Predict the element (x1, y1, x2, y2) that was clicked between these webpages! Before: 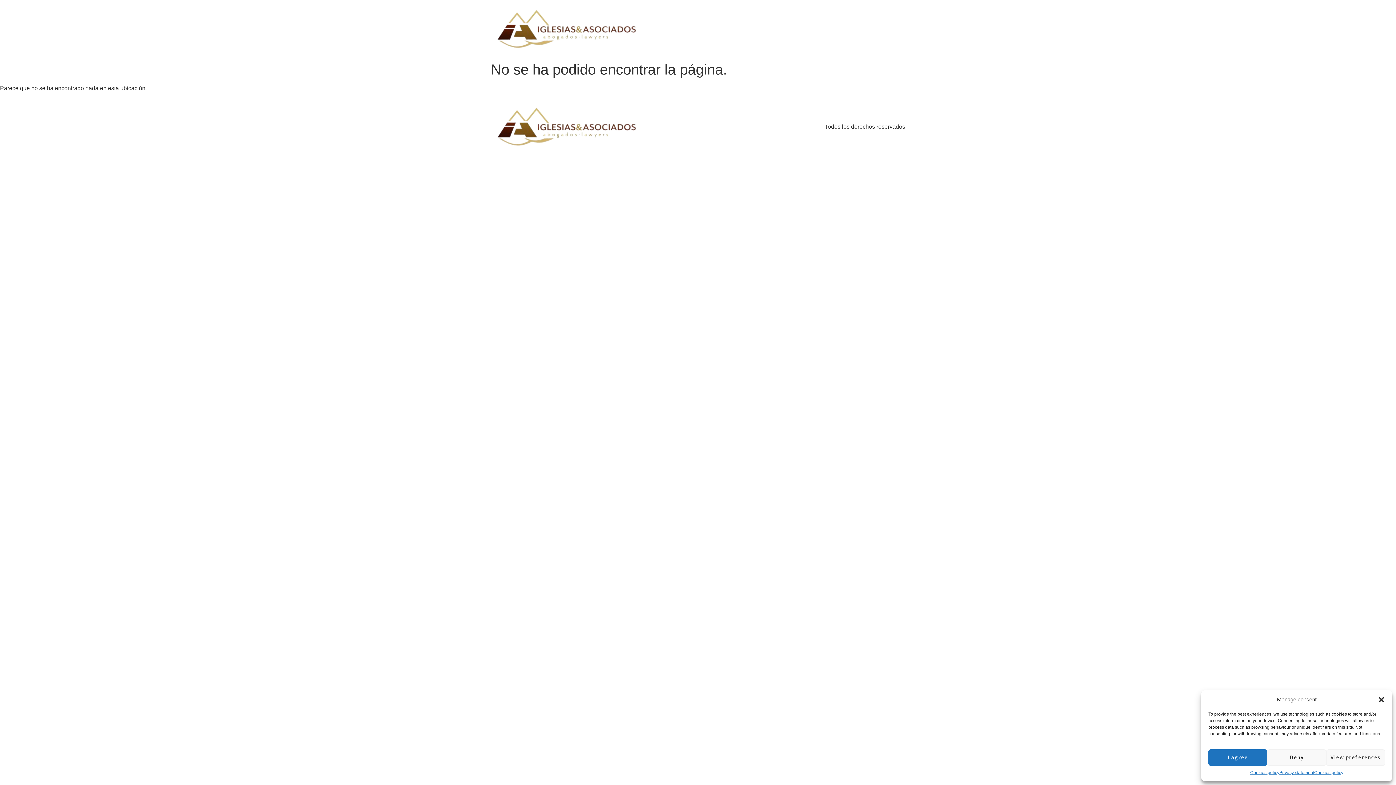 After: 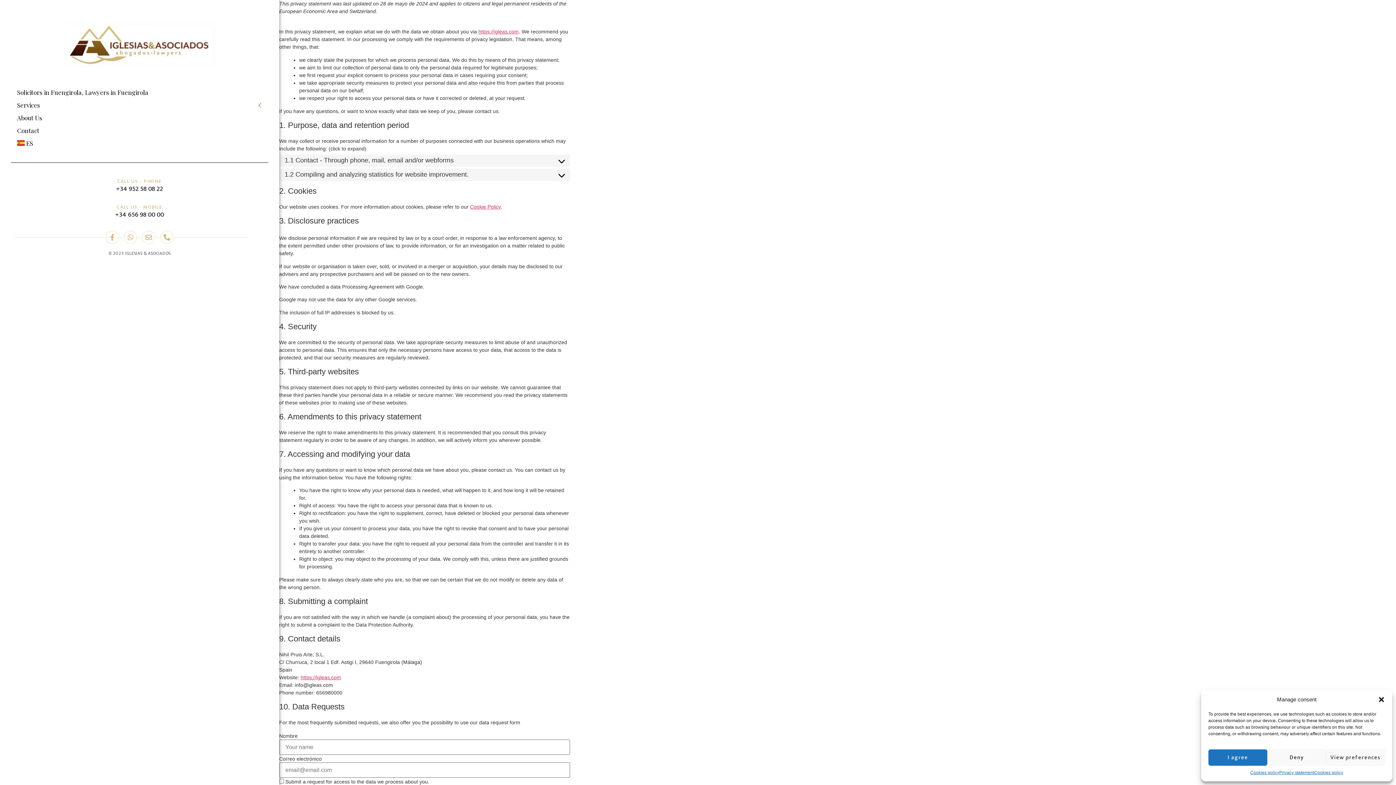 Action: bbox: (1279, 769, 1314, 776) label: Privacy statement